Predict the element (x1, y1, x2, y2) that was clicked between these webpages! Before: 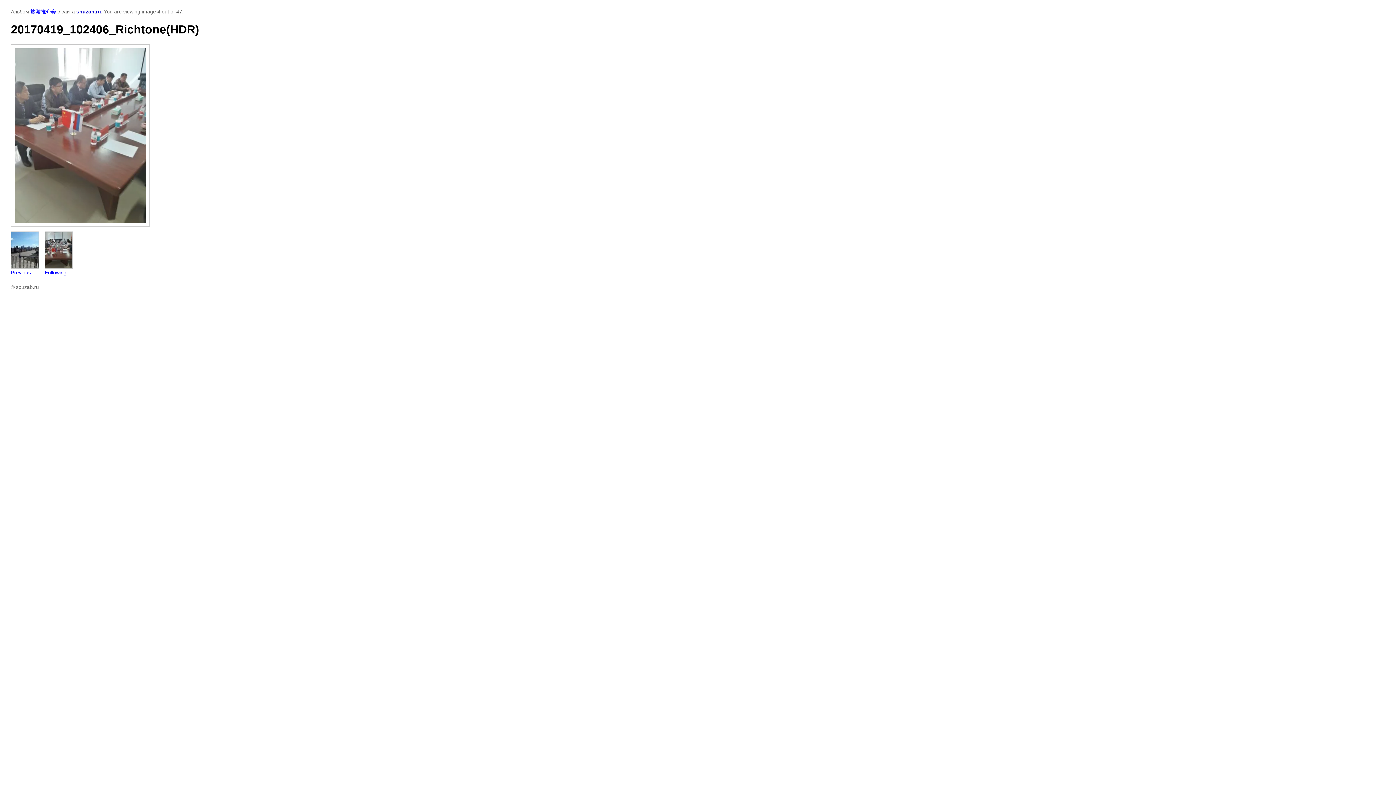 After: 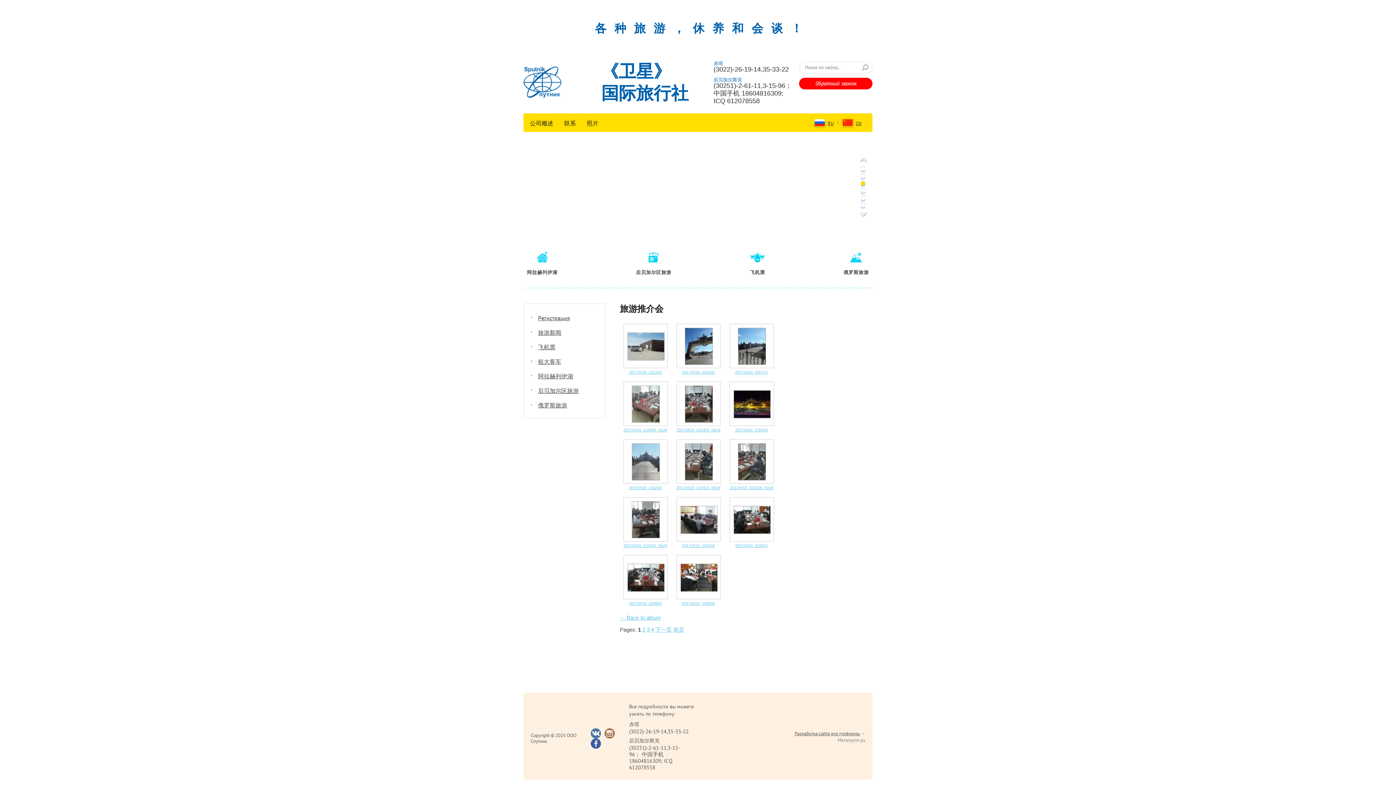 Action: bbox: (30, 8, 56, 14) label: 旅游推介会